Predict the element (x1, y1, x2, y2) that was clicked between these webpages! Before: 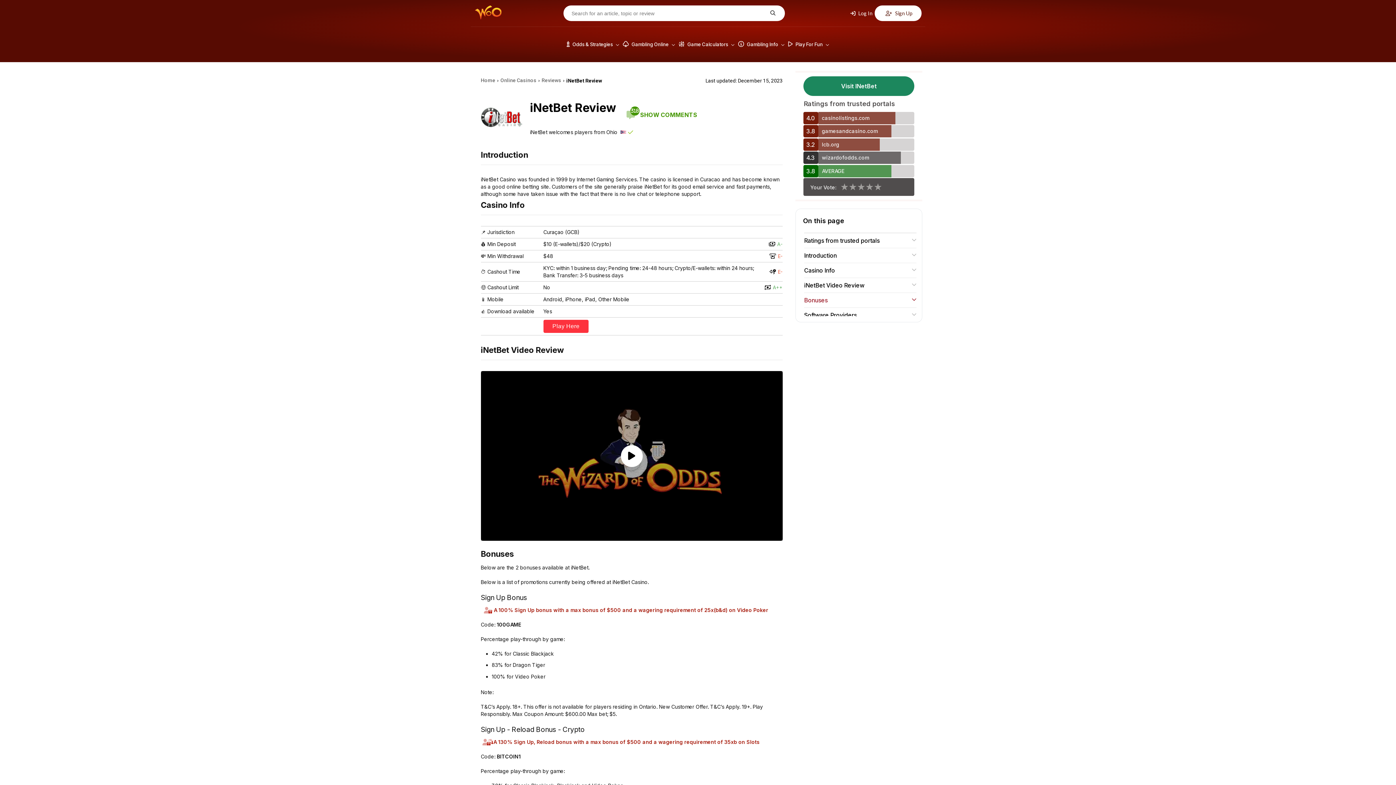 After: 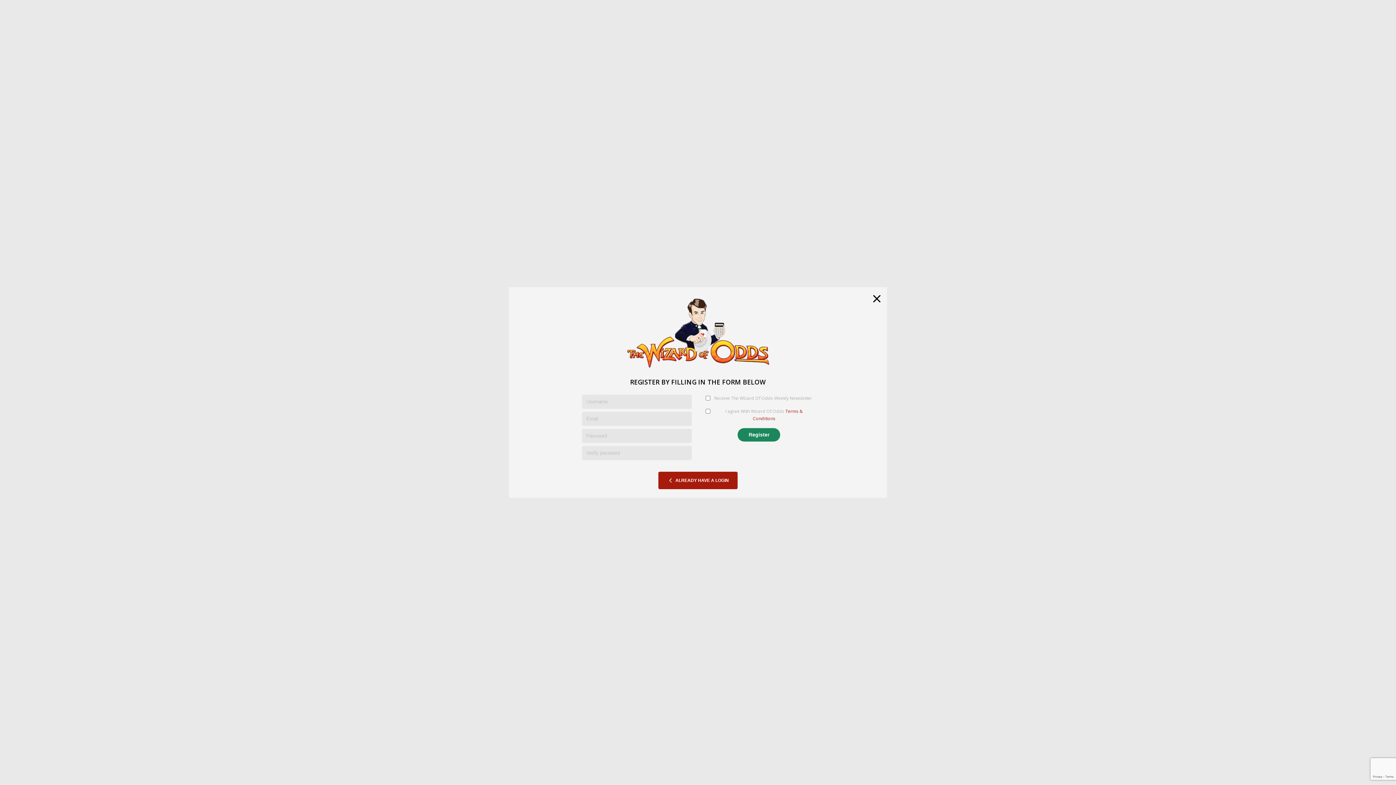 Action: bbox: (874, 5, 921, 21) label:  Sign Up